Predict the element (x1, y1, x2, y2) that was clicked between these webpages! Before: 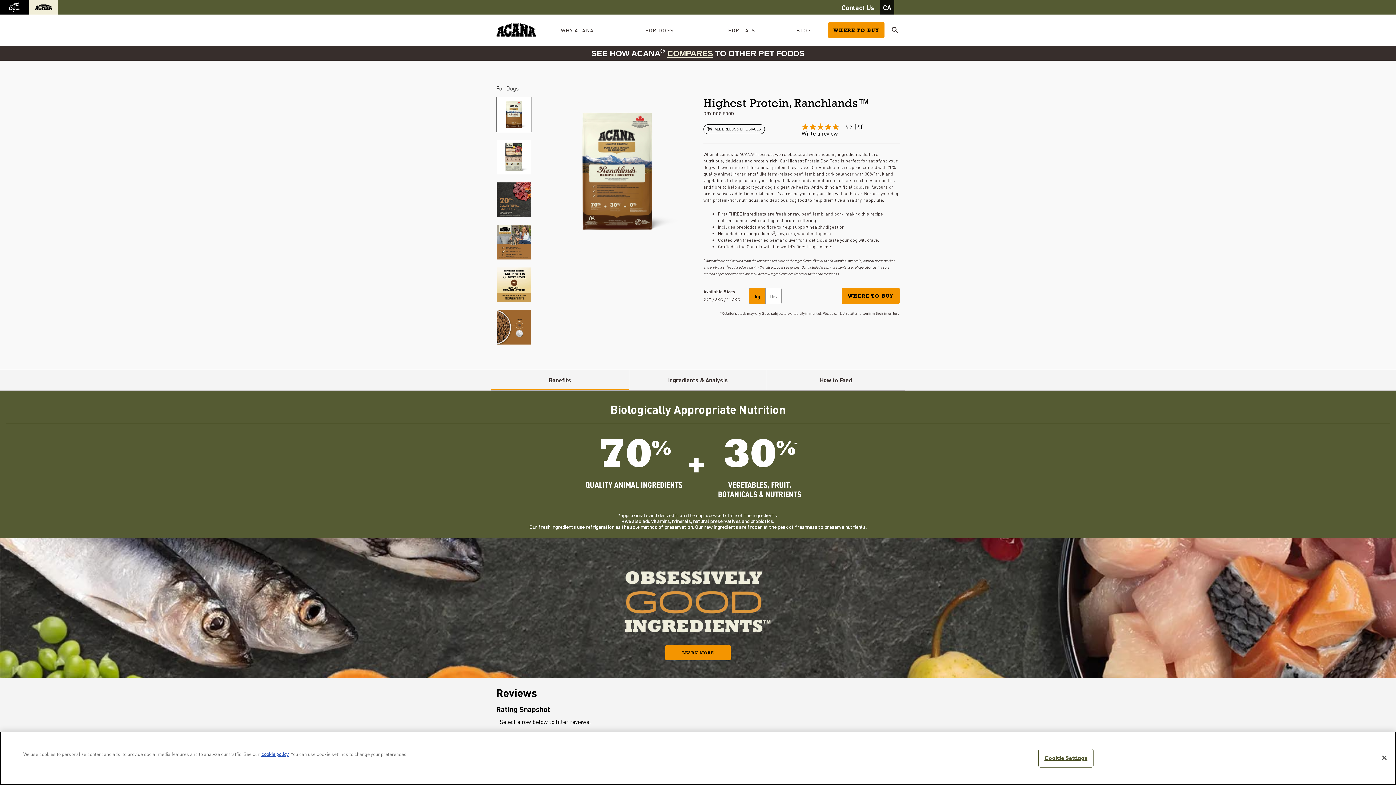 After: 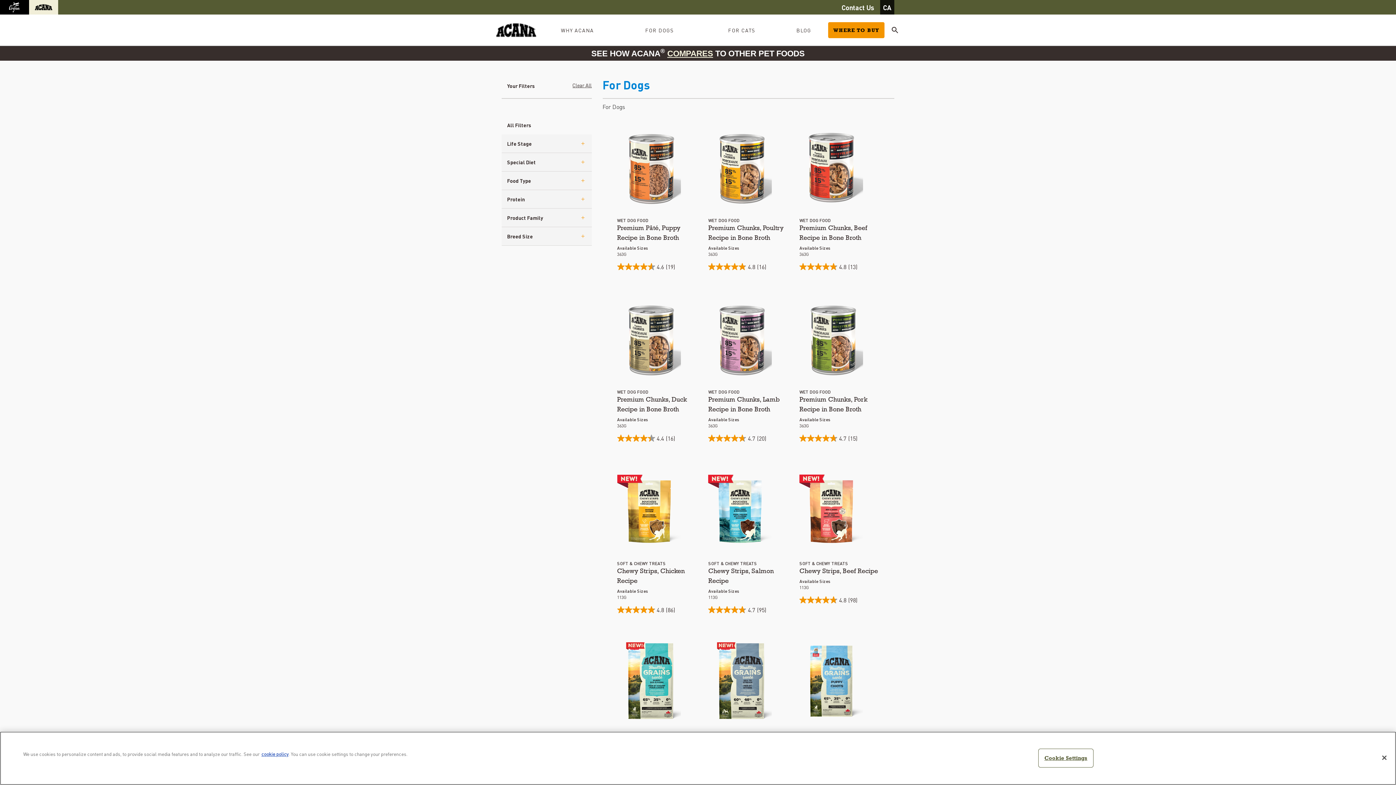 Action: bbox: (496, 84, 518, 92) label: For Dogs